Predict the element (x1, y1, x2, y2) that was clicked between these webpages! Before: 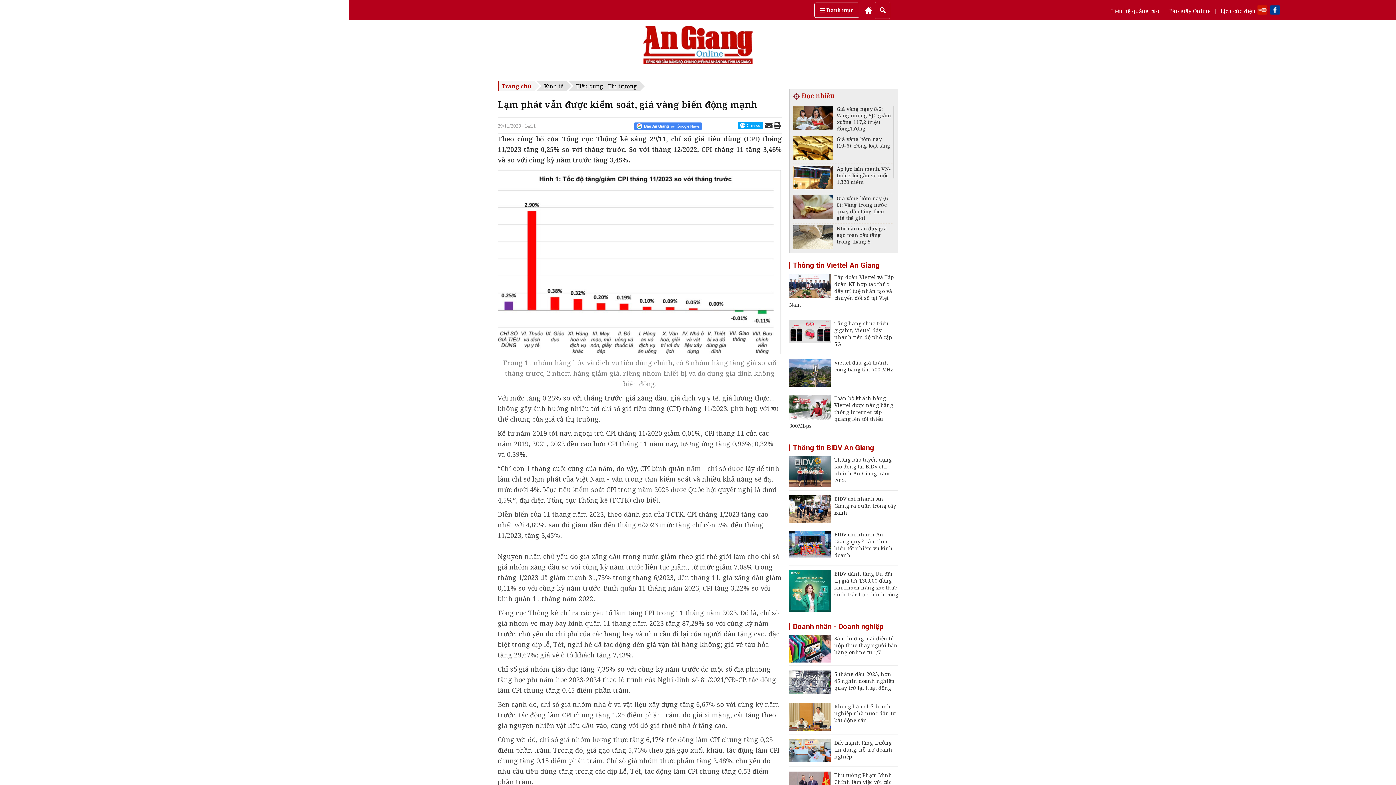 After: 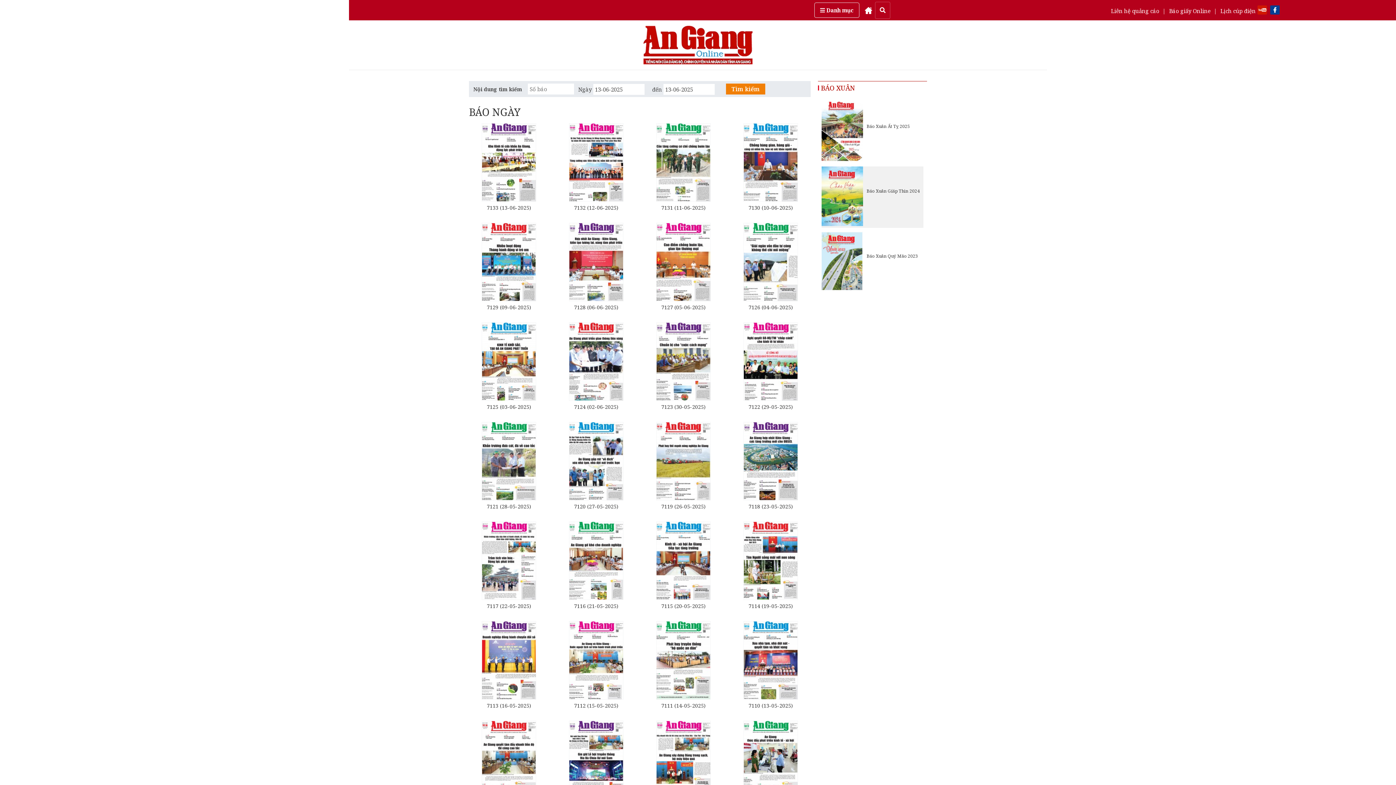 Action: label: Báo giấy Online bbox: (1169, 7, 1210, 14)